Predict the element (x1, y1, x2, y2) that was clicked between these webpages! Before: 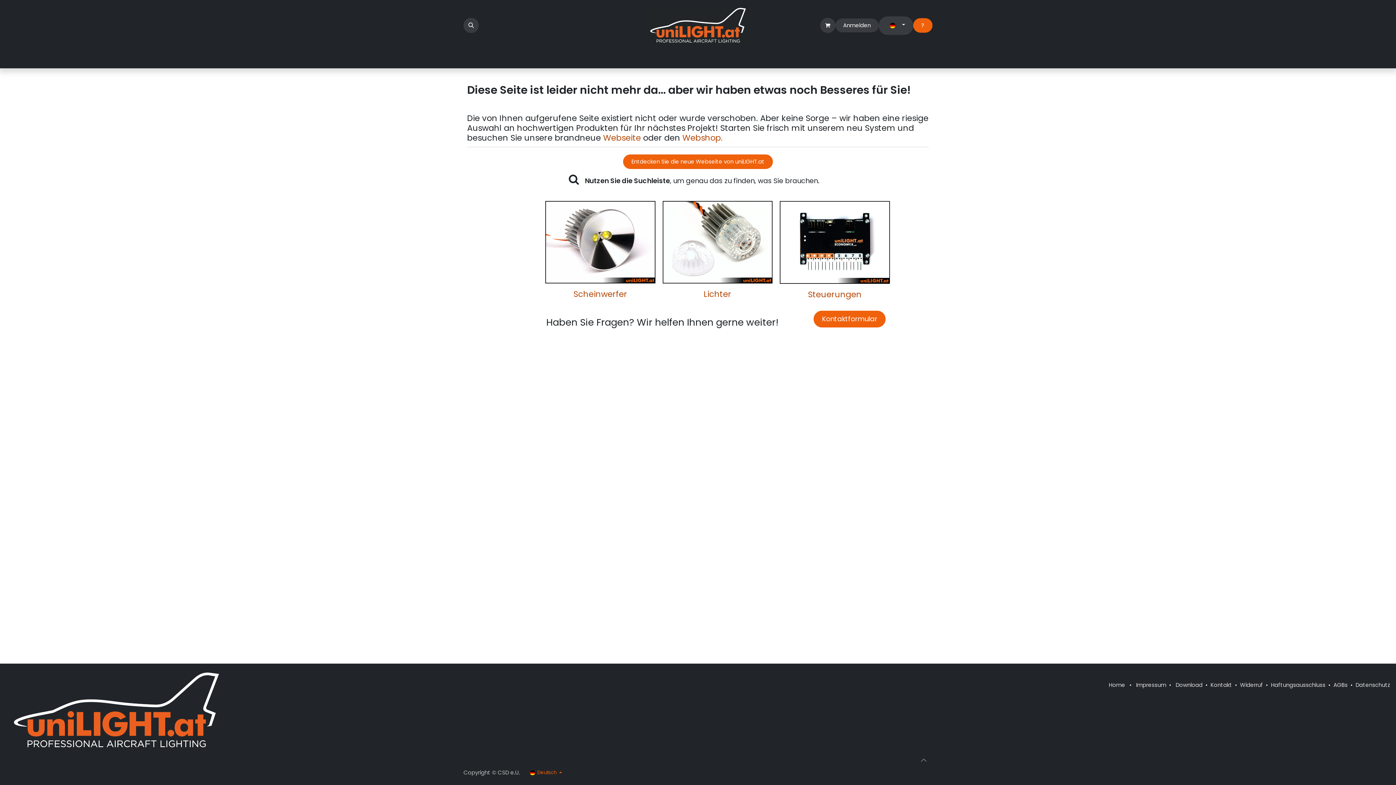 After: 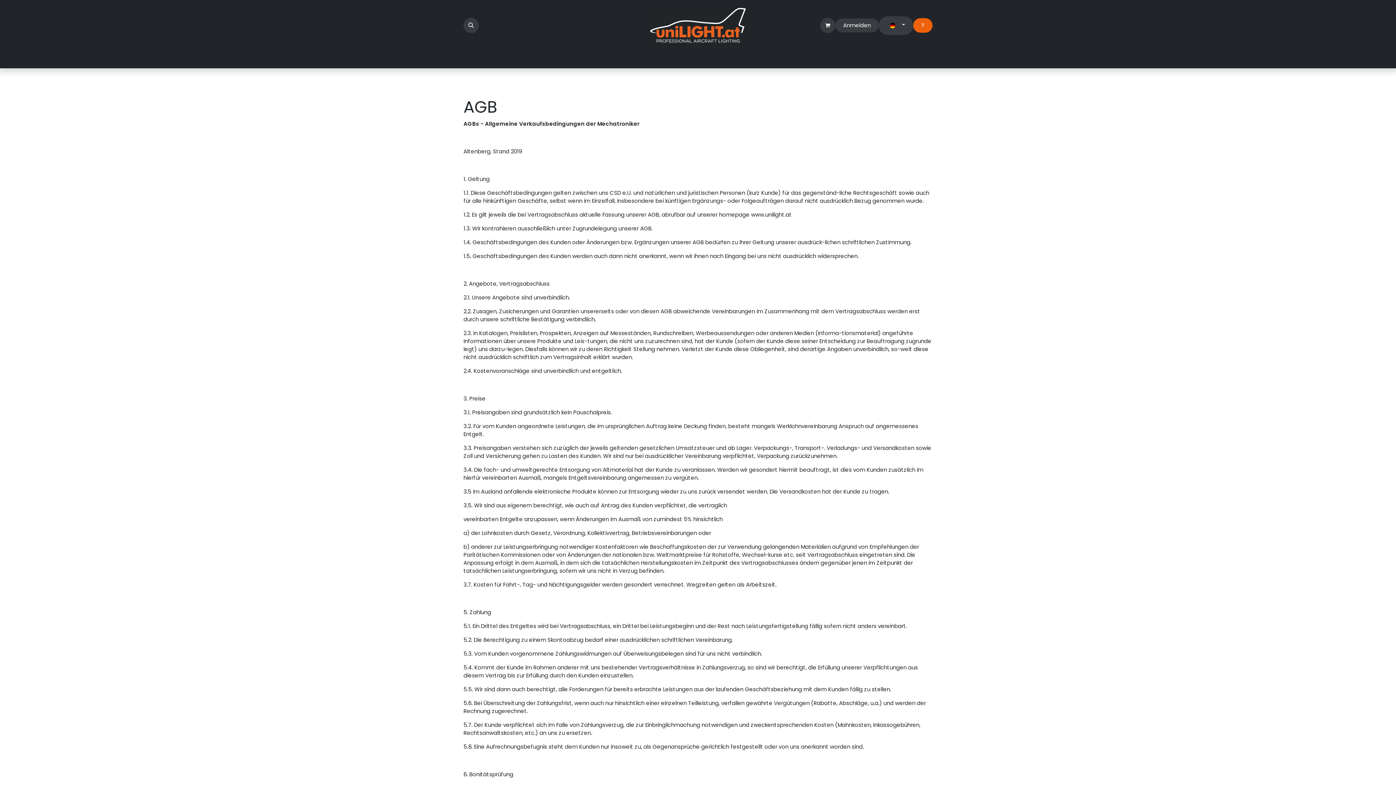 Action: label: AGBs bbox: (1333, 681, 1347, 689)